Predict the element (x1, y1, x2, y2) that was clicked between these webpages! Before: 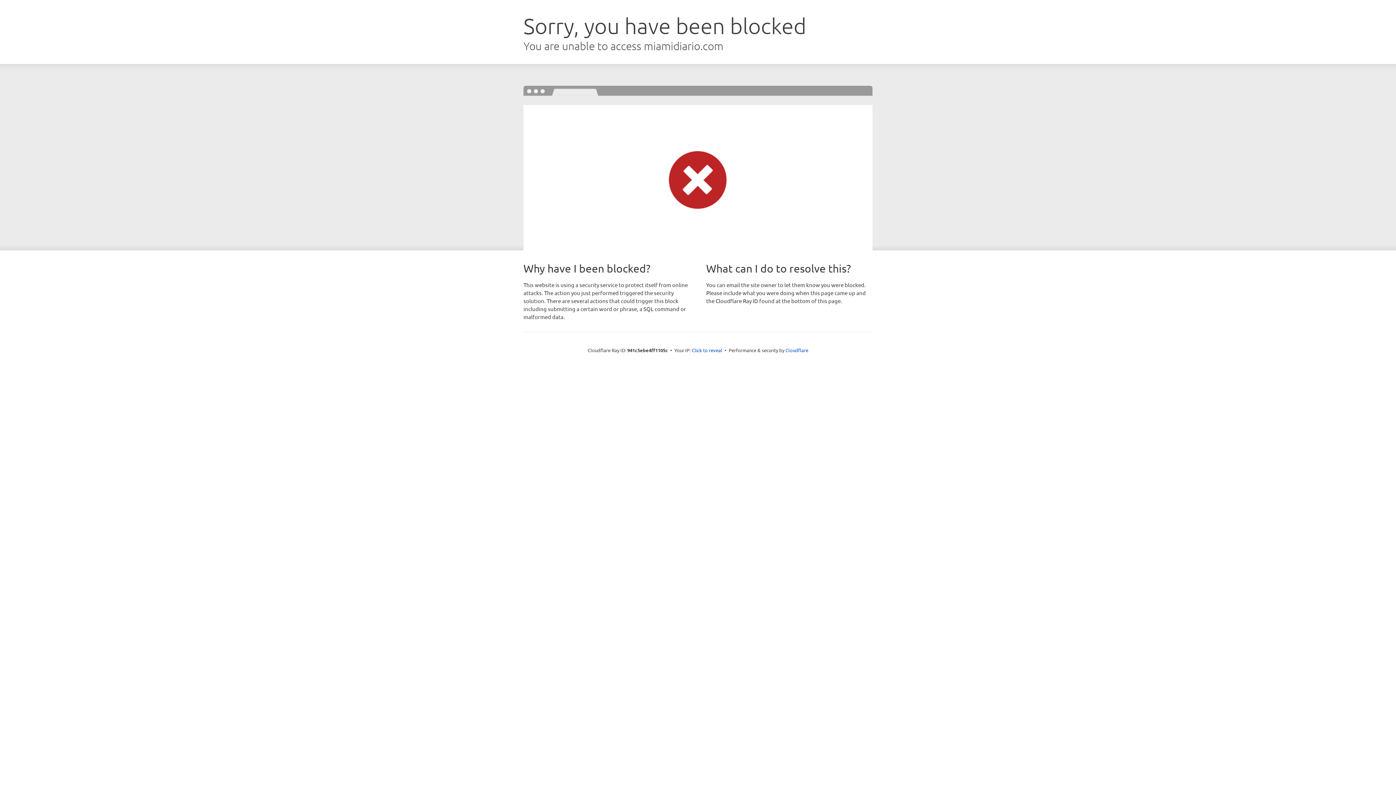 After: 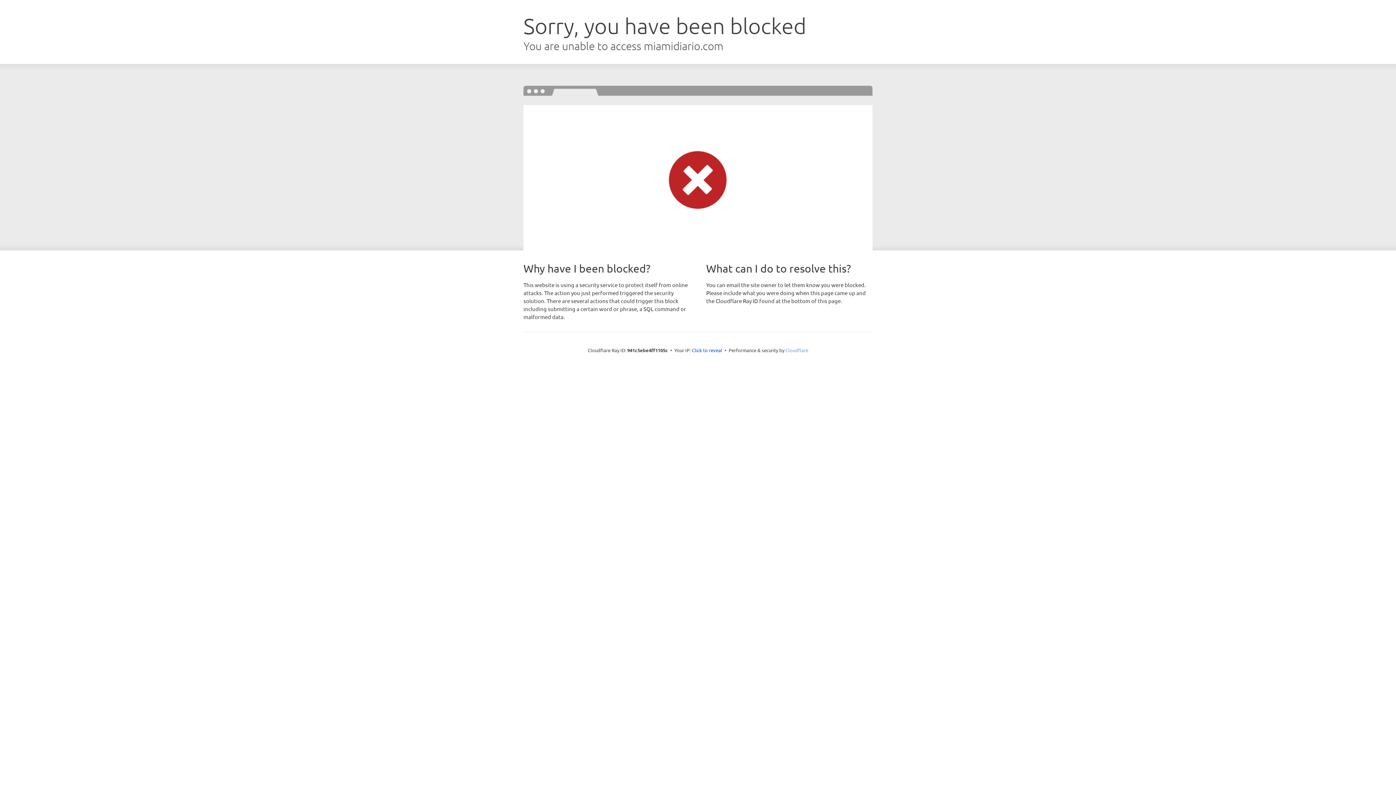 Action: bbox: (785, 347, 808, 353) label: Cloudflare